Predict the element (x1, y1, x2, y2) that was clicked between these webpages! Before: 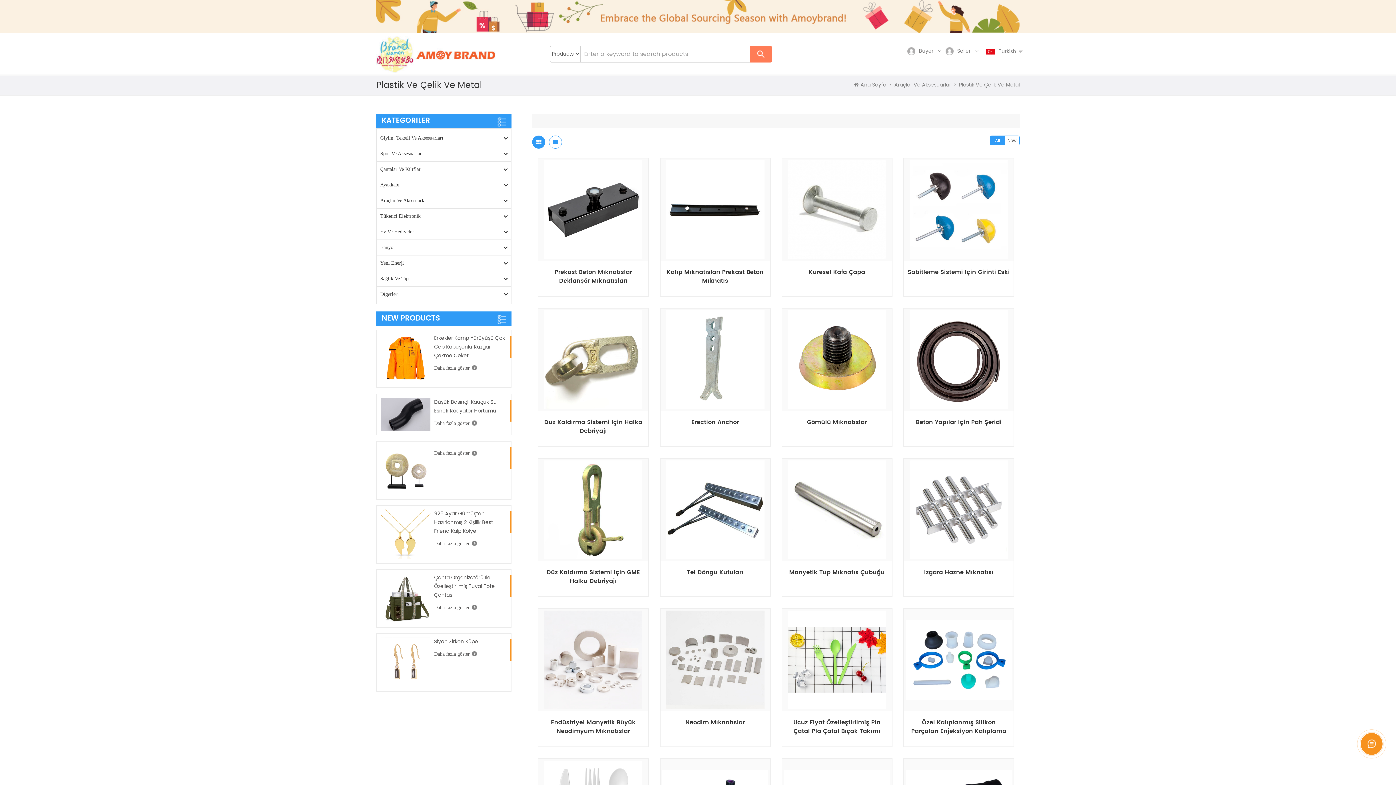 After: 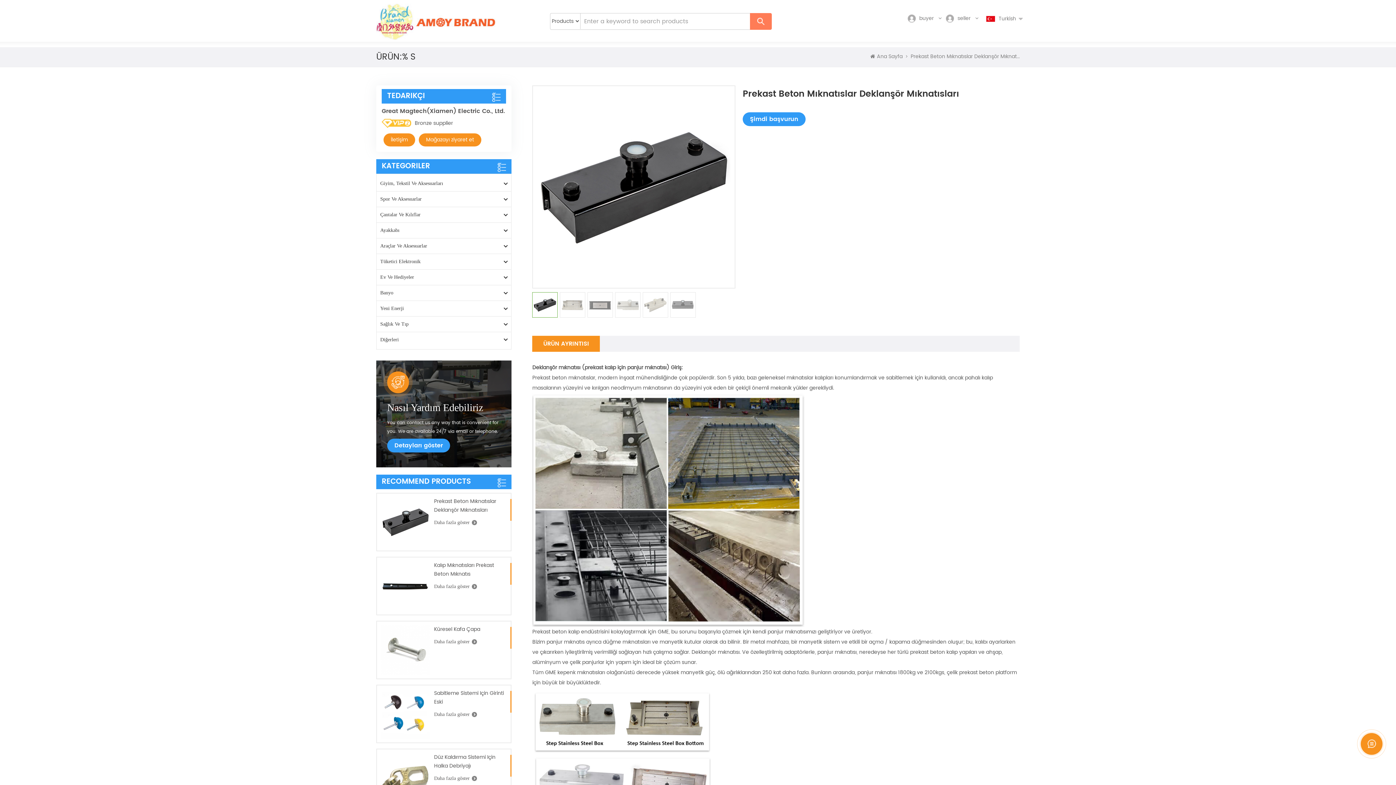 Action: label: Prekast Beton Mıknatıslar Deklanşör Mıknatısları bbox: (542, 268, 644, 285)